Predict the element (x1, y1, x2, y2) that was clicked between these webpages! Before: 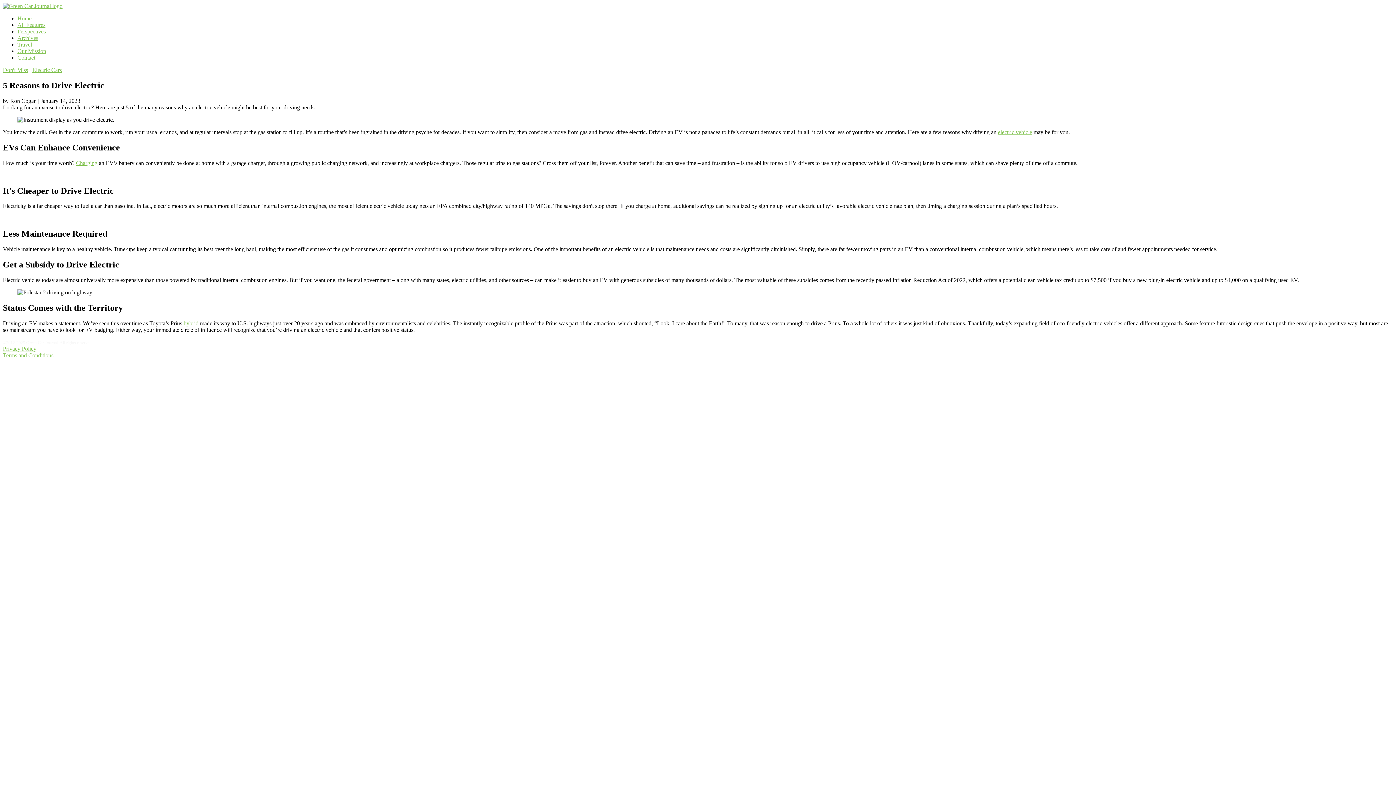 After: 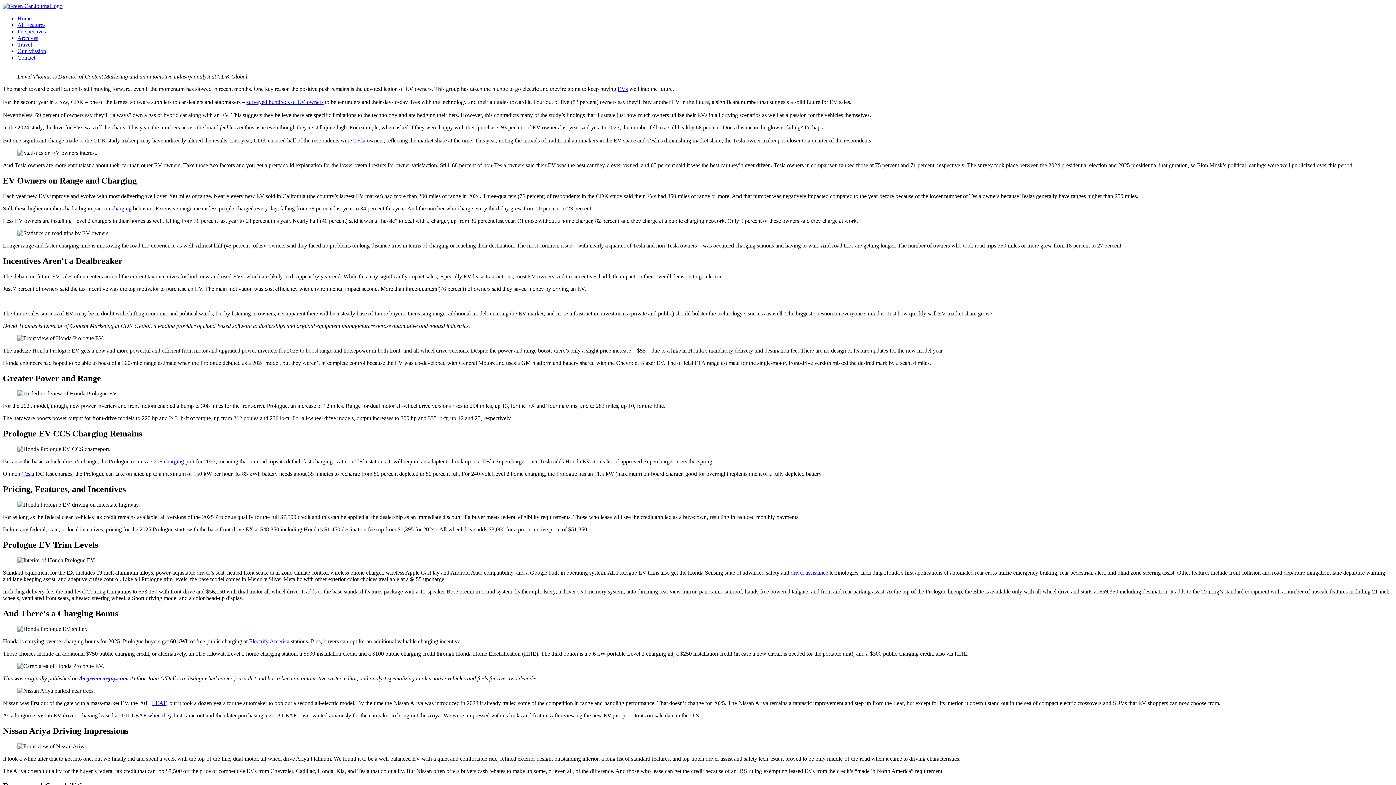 Action: bbox: (32, 66, 61, 73) label: Electric Cars